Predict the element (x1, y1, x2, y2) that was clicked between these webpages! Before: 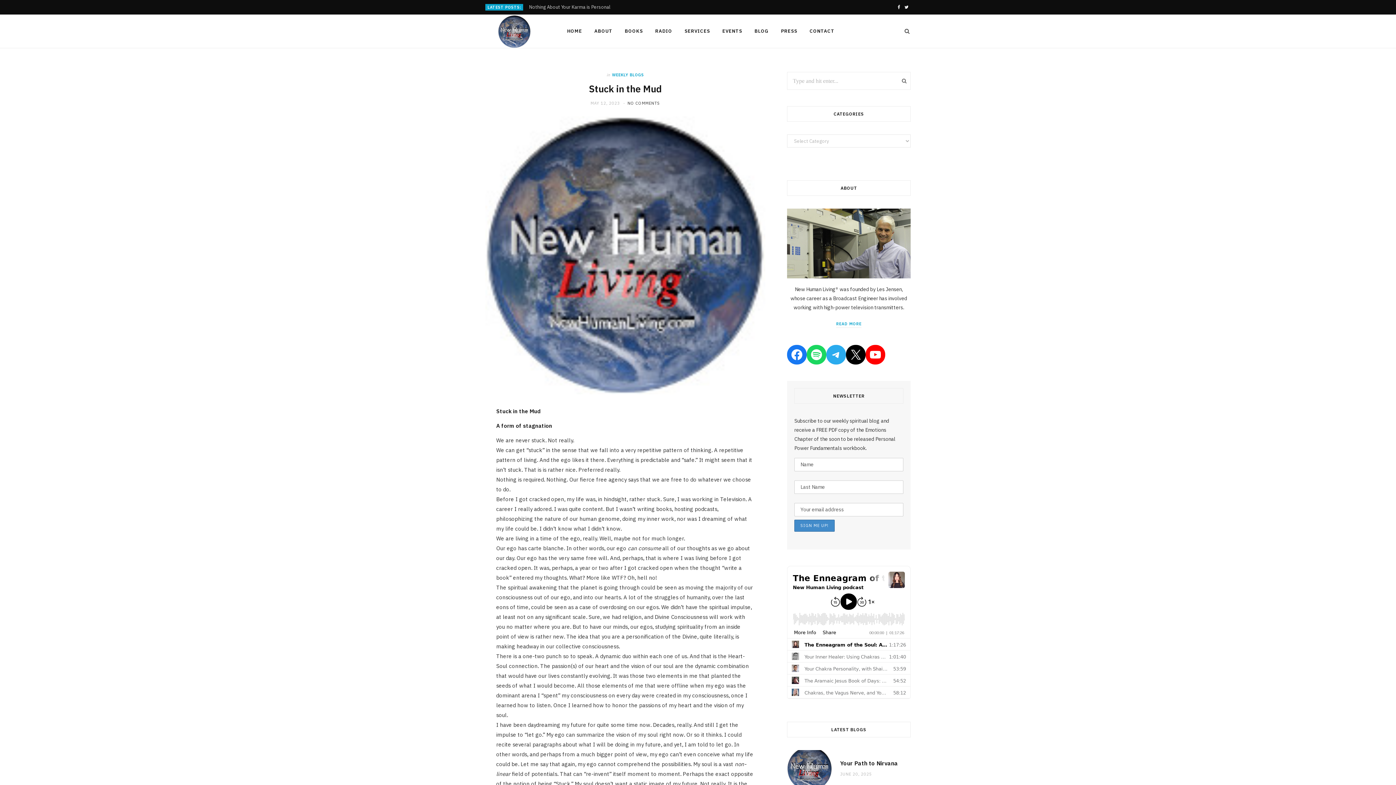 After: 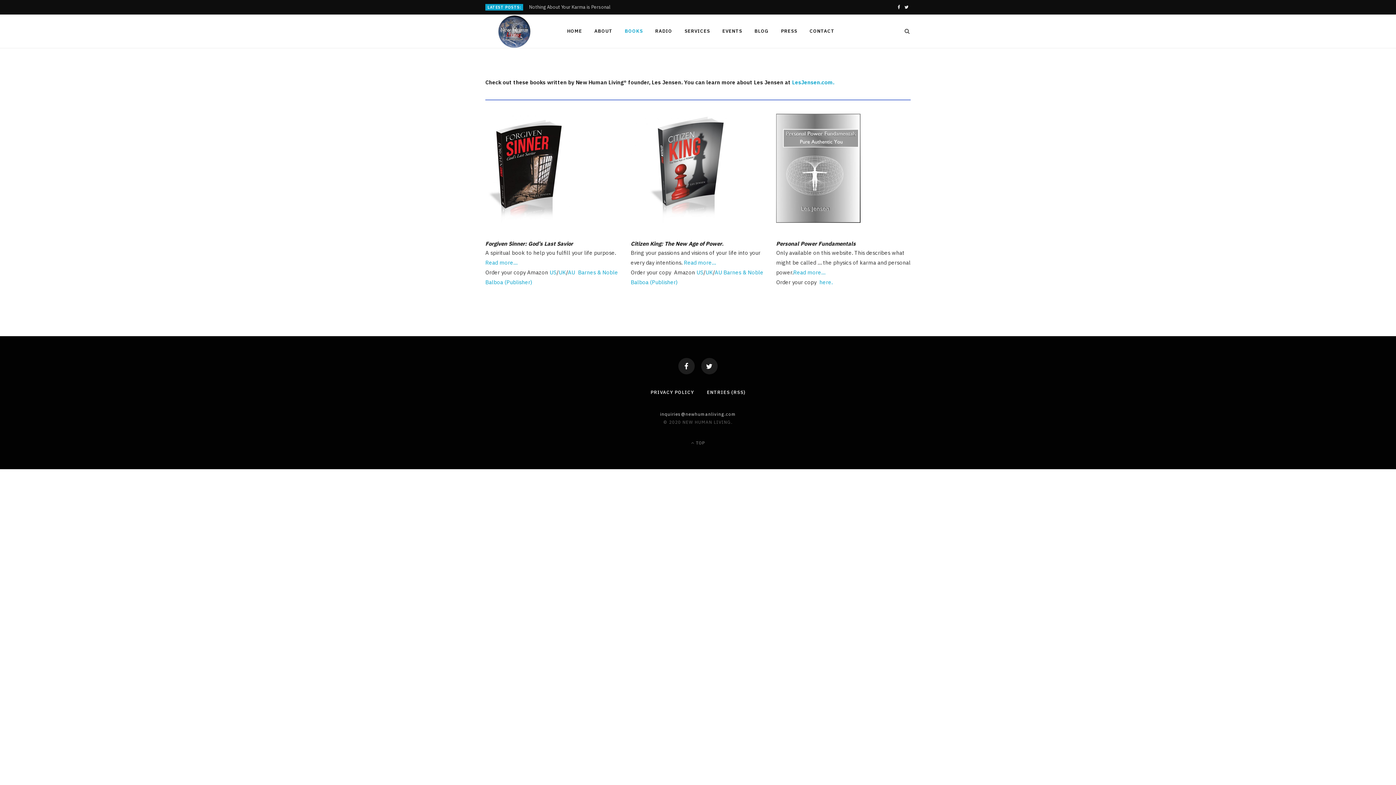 Action: label: BOOKS bbox: (619, 14, 648, 47)